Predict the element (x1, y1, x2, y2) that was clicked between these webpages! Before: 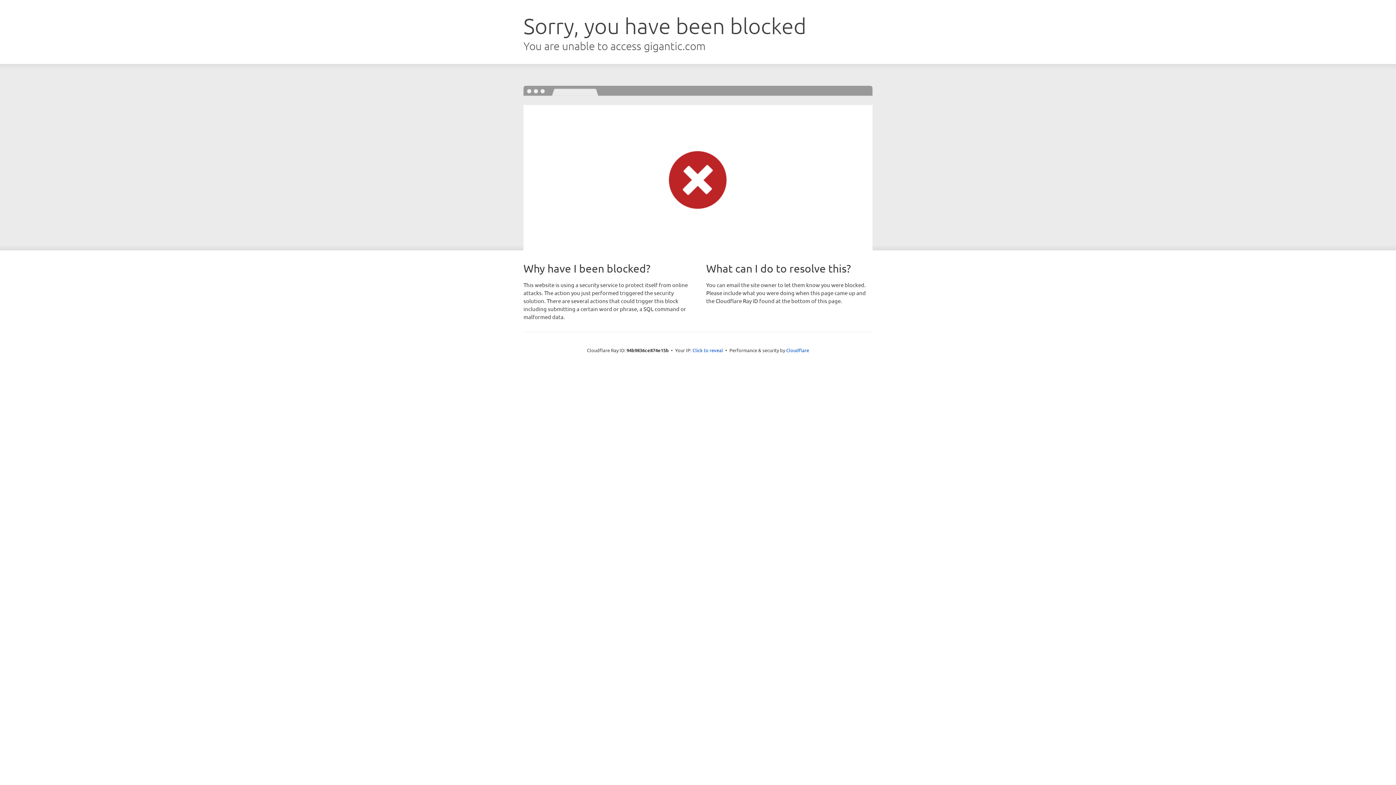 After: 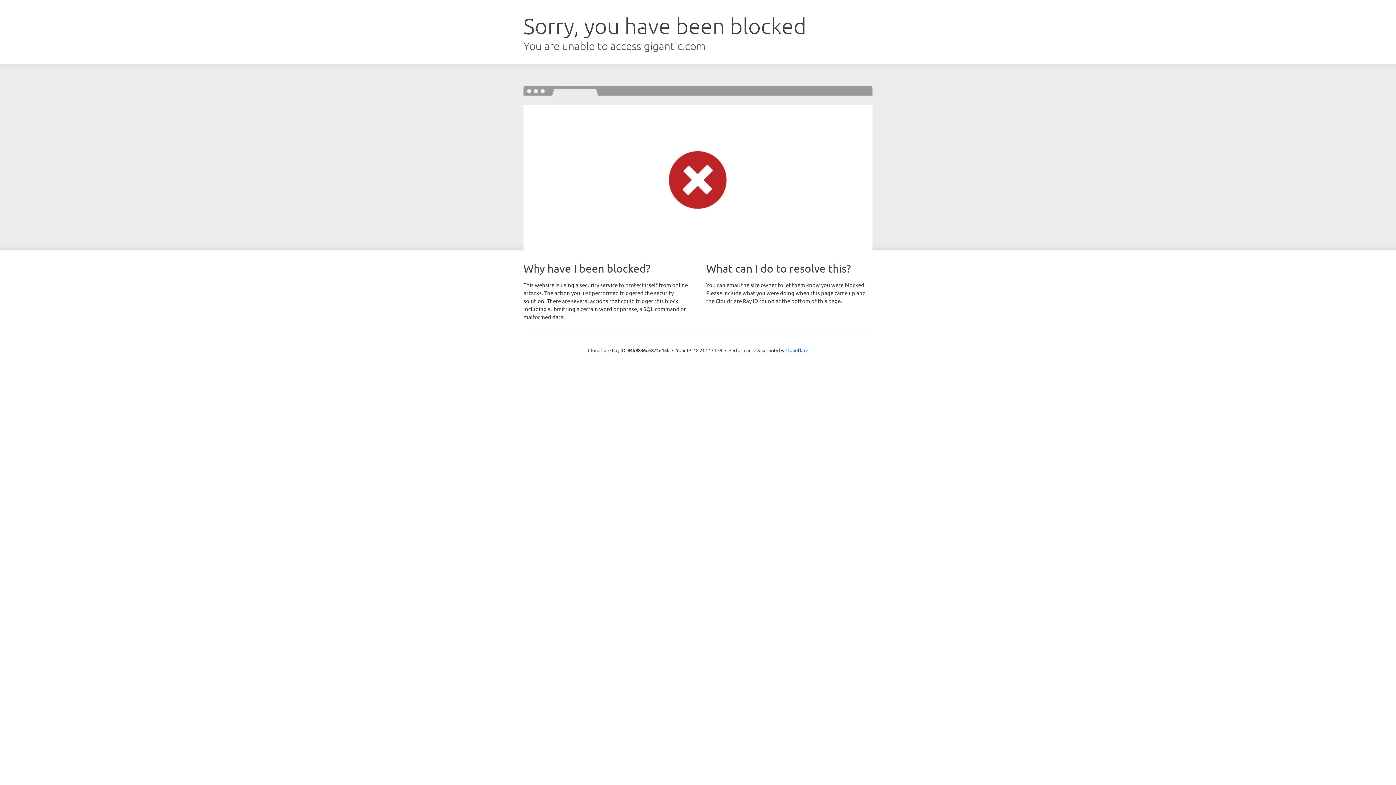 Action: bbox: (692, 346, 723, 353) label: Click to reveal